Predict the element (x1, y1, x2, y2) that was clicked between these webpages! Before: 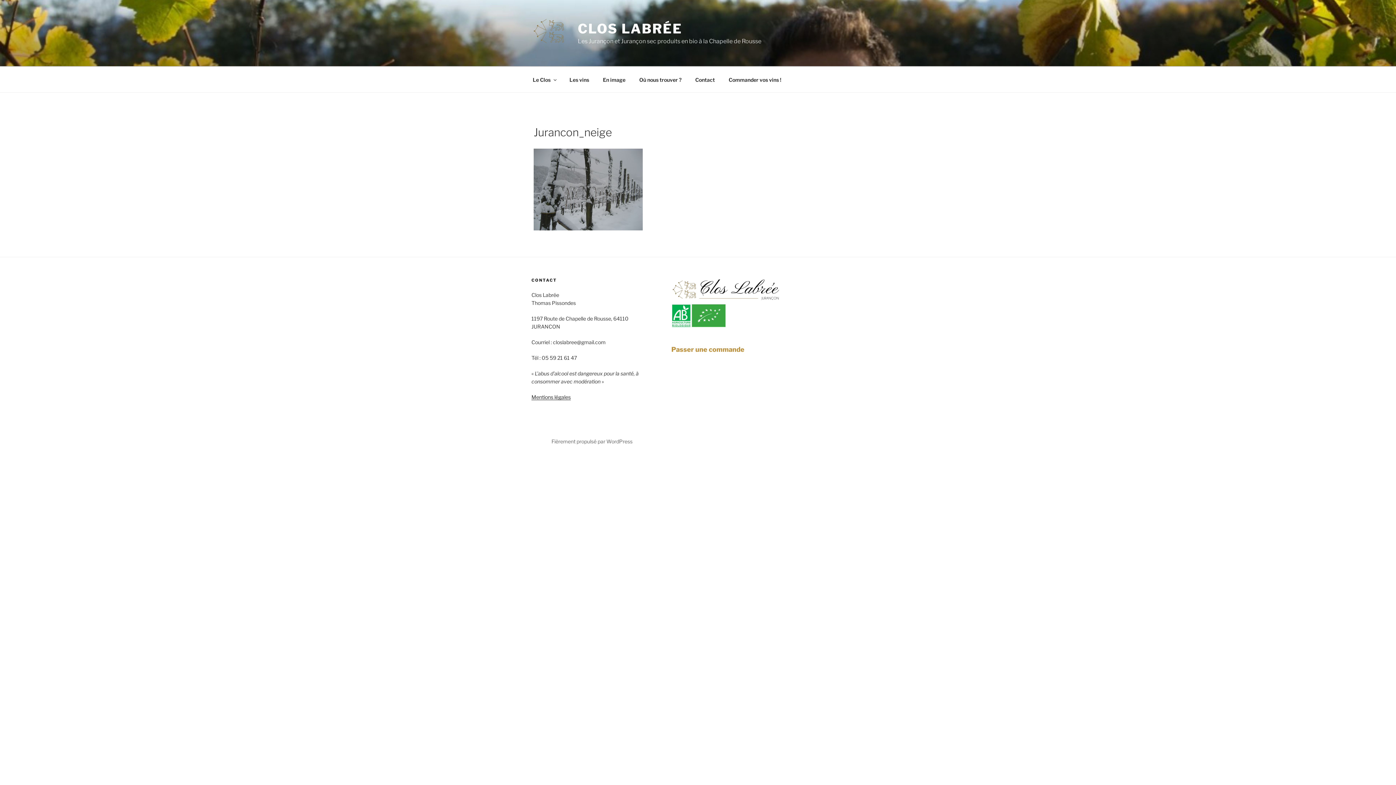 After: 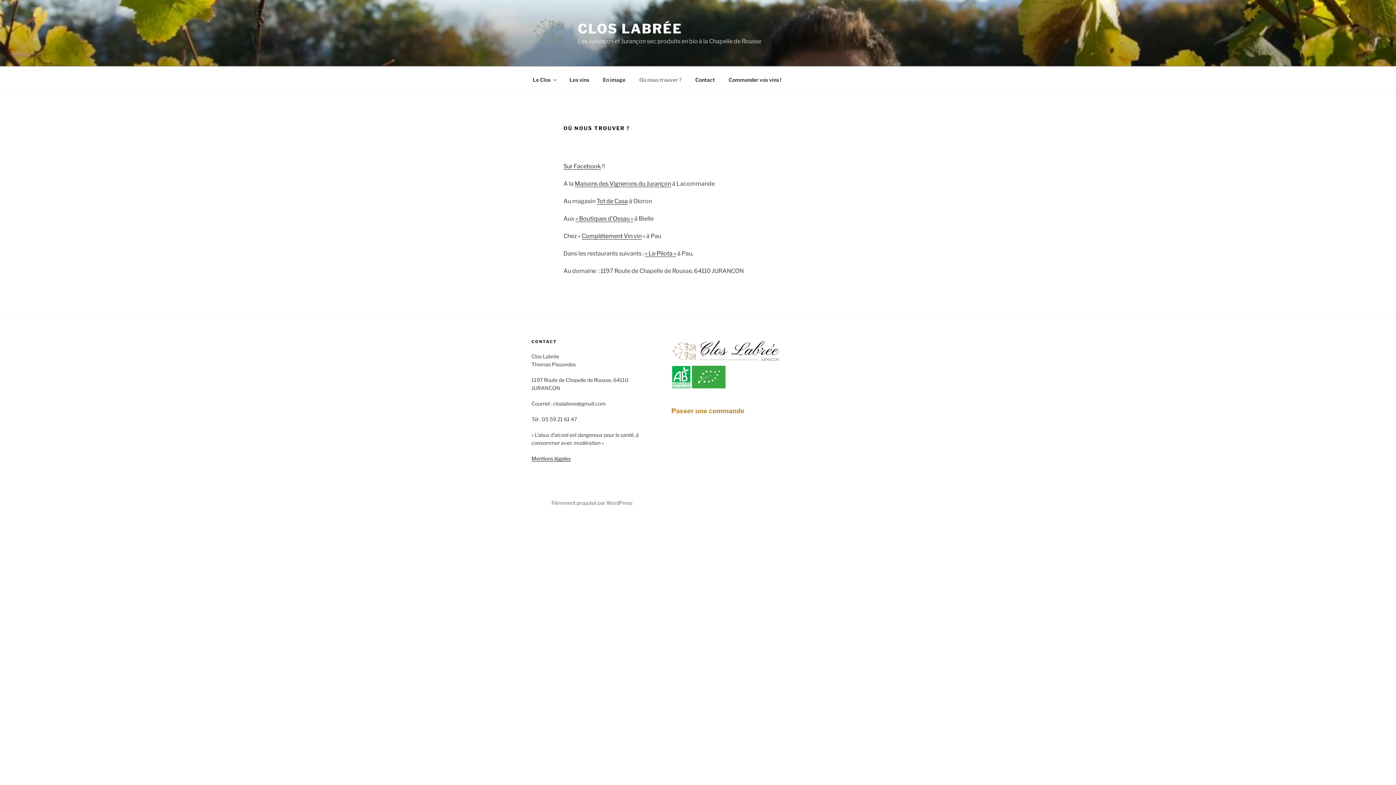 Action: bbox: (633, 70, 688, 88) label: Où nous trouver ?